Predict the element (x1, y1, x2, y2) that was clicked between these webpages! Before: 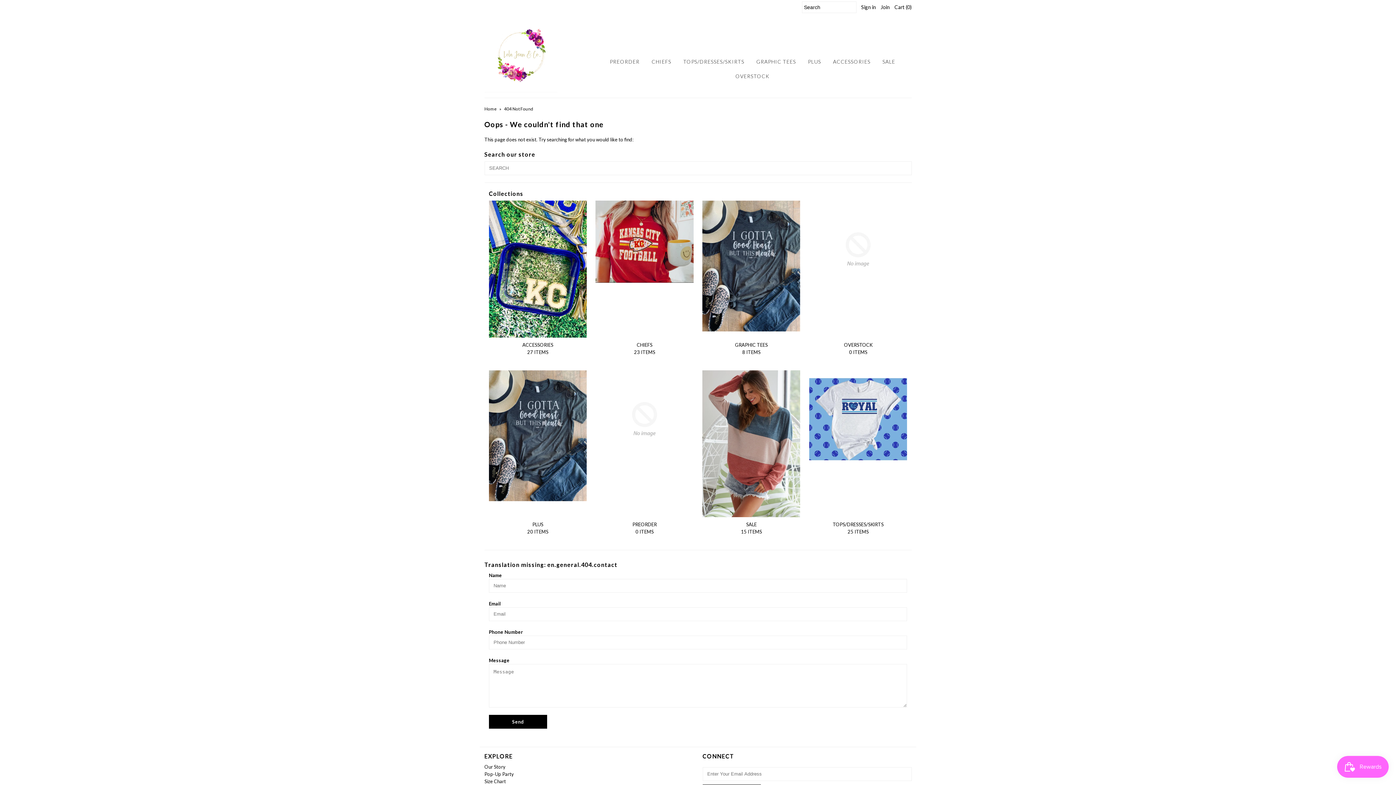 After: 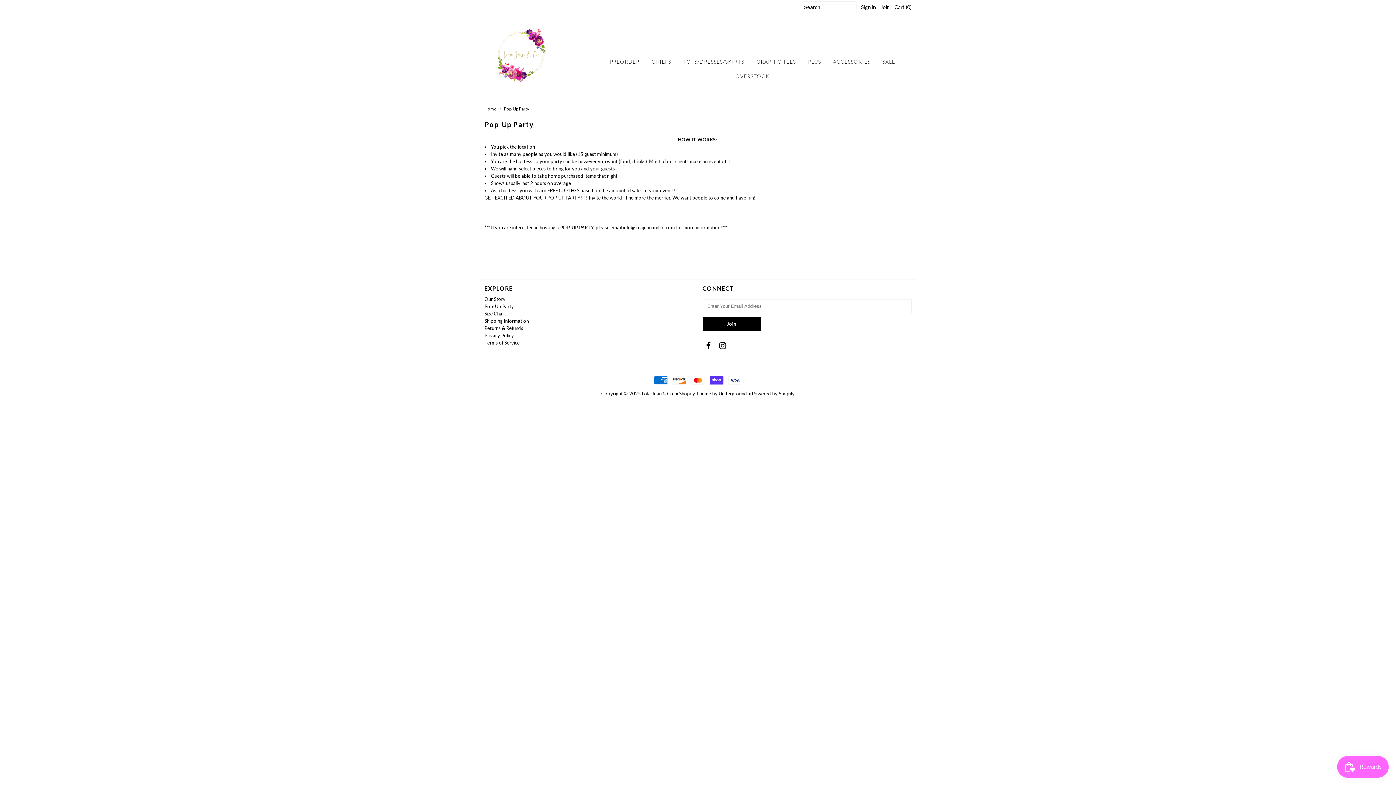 Action: label: Pop-Up Party bbox: (484, 771, 514, 777)